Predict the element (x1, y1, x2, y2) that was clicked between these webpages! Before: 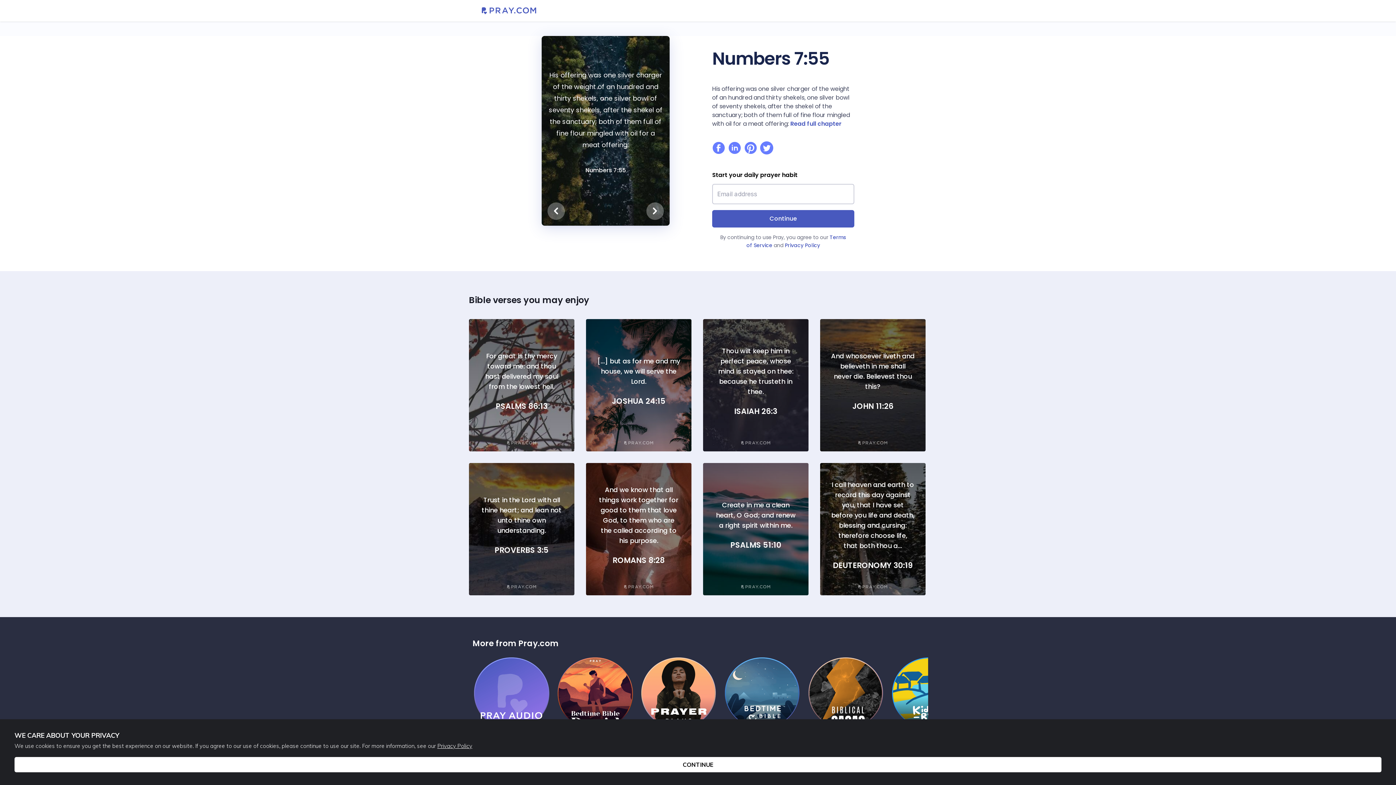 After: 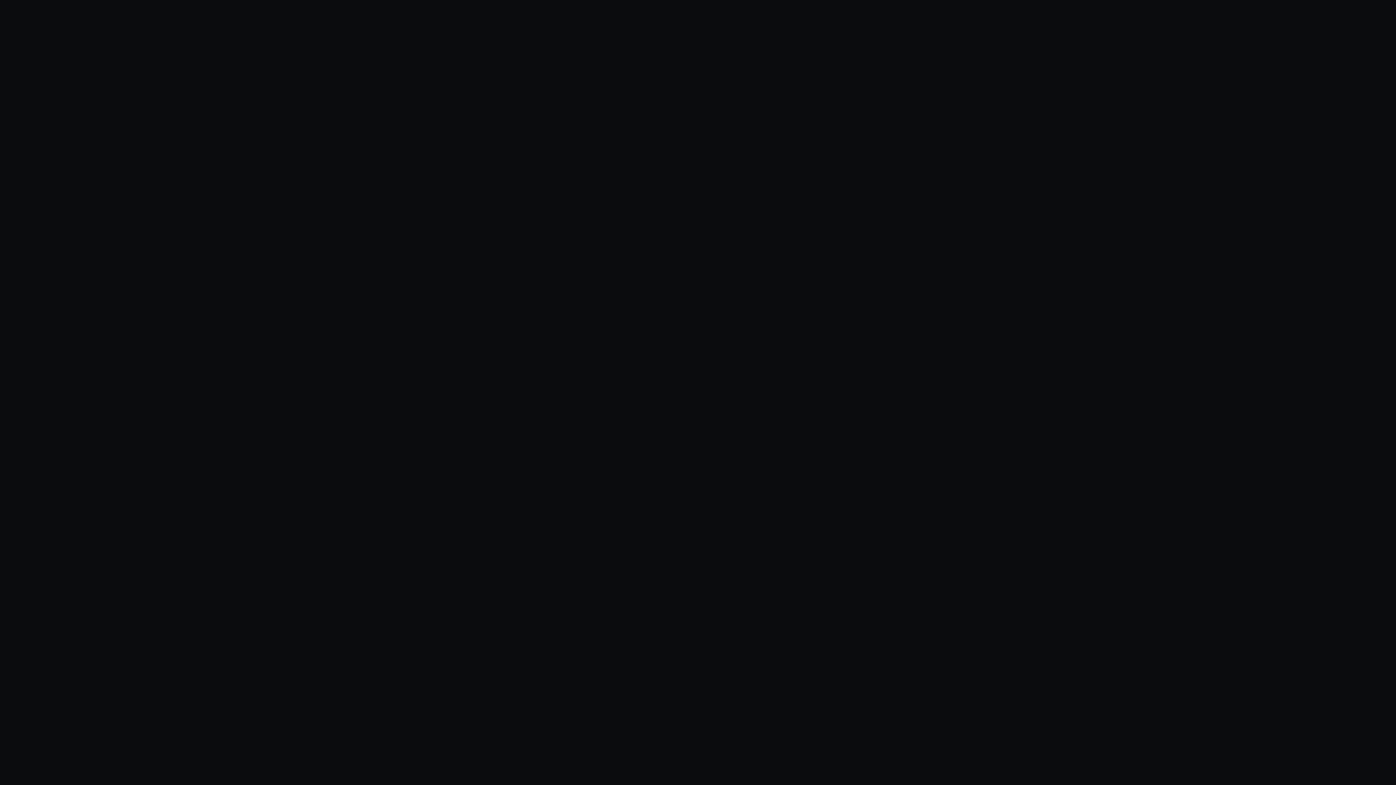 Action: label: Biblical Sagas
1 MIN bbox: (808, 657, 892, 664)